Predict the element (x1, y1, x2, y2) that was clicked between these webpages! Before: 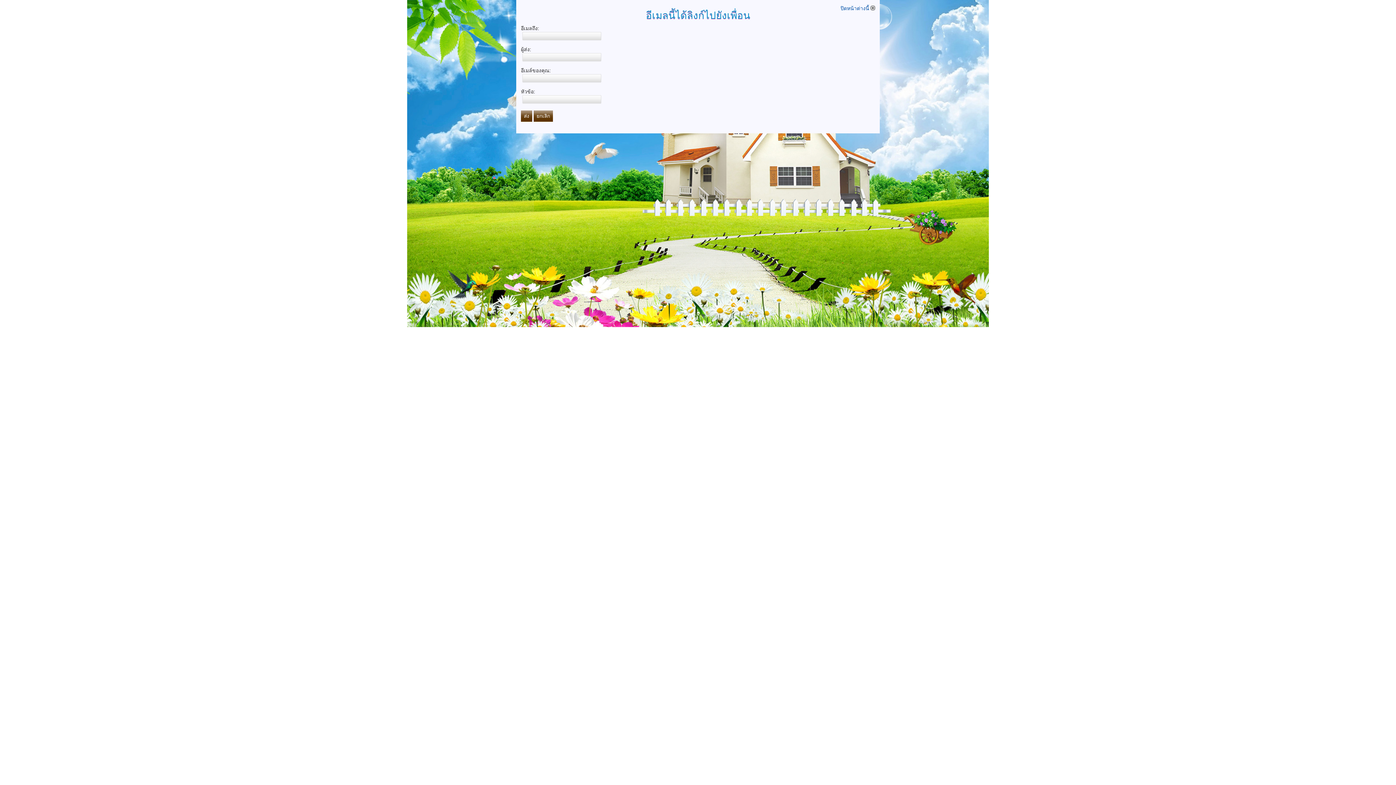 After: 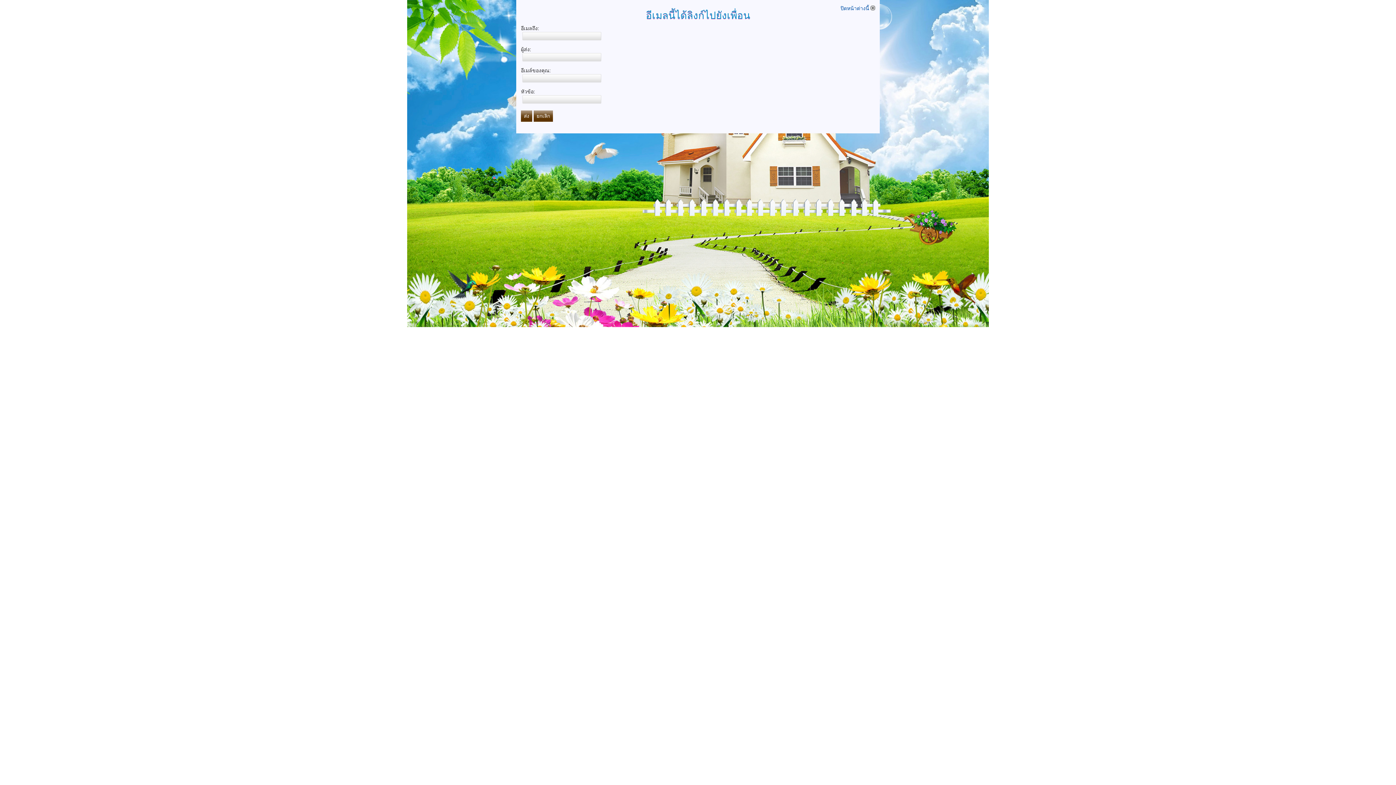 Action: label: ปิดหน้าต่างนี้  bbox: (840, 5, 875, 11)